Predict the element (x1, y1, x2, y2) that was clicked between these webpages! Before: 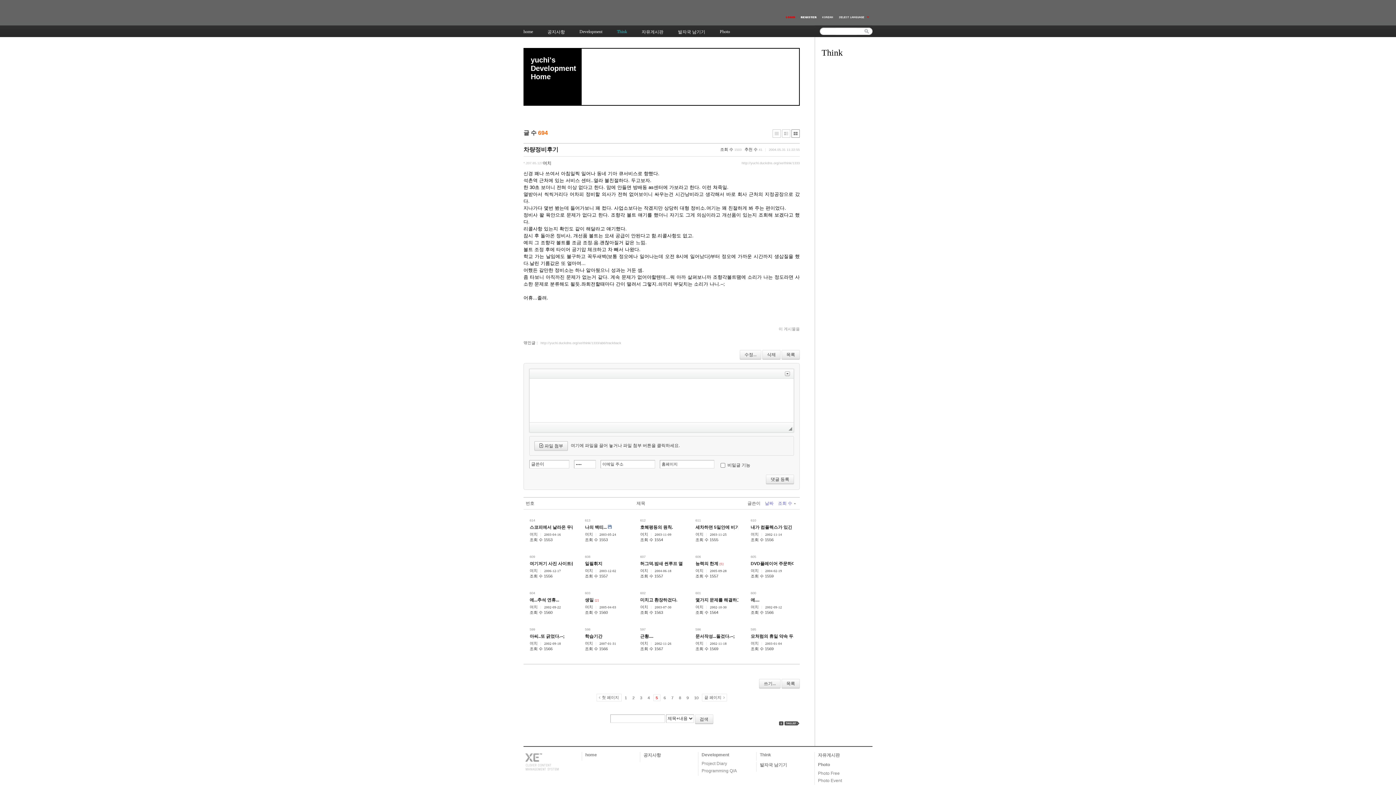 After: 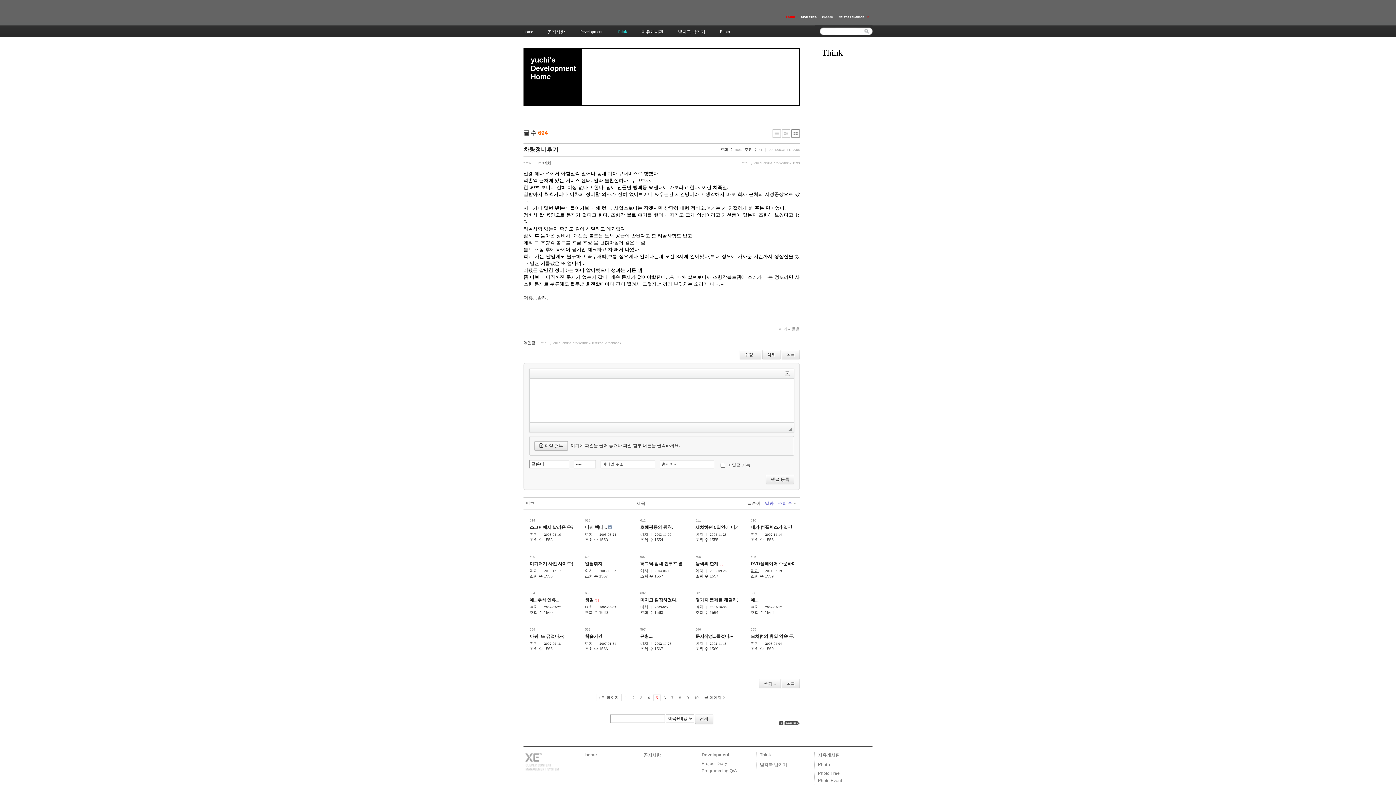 Action: bbox: (750, 568, 758, 573) label: 여치